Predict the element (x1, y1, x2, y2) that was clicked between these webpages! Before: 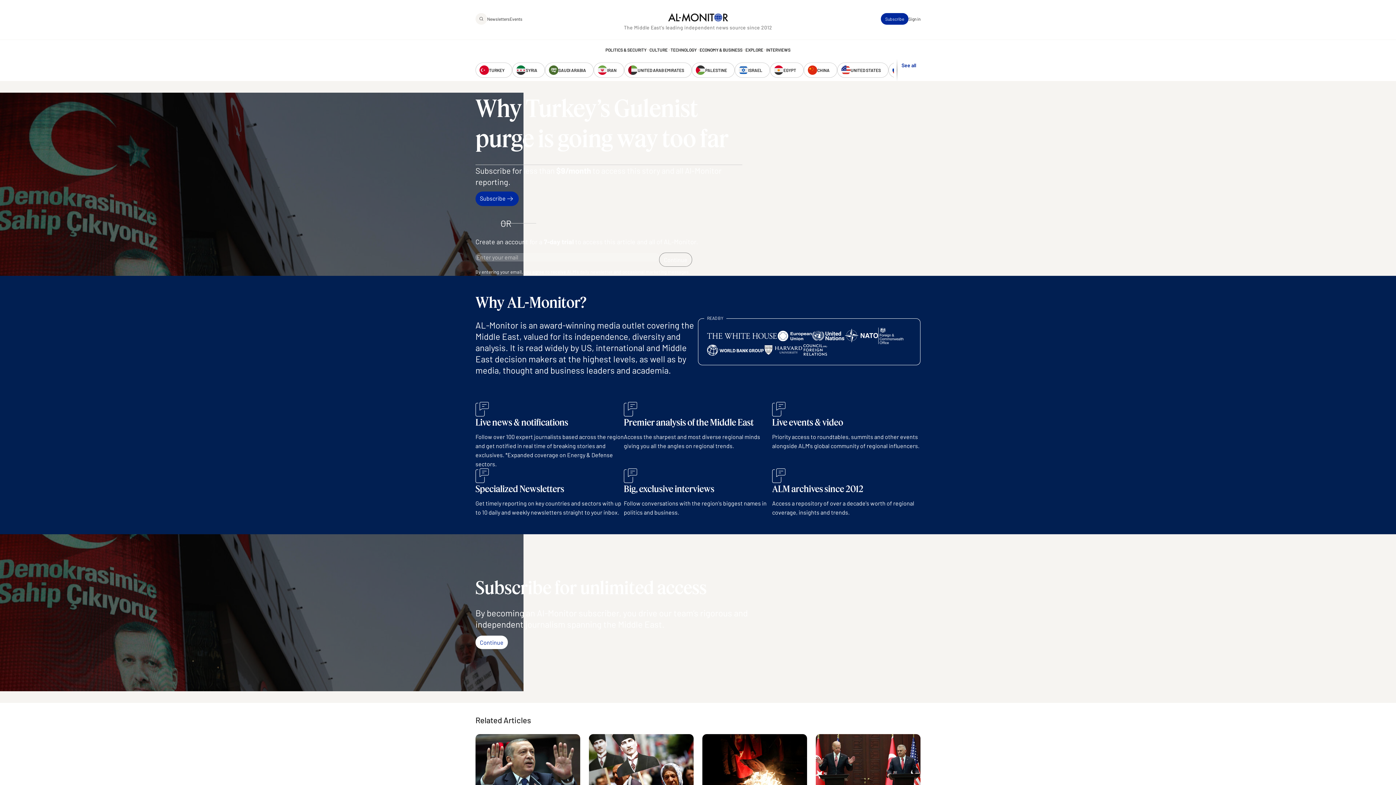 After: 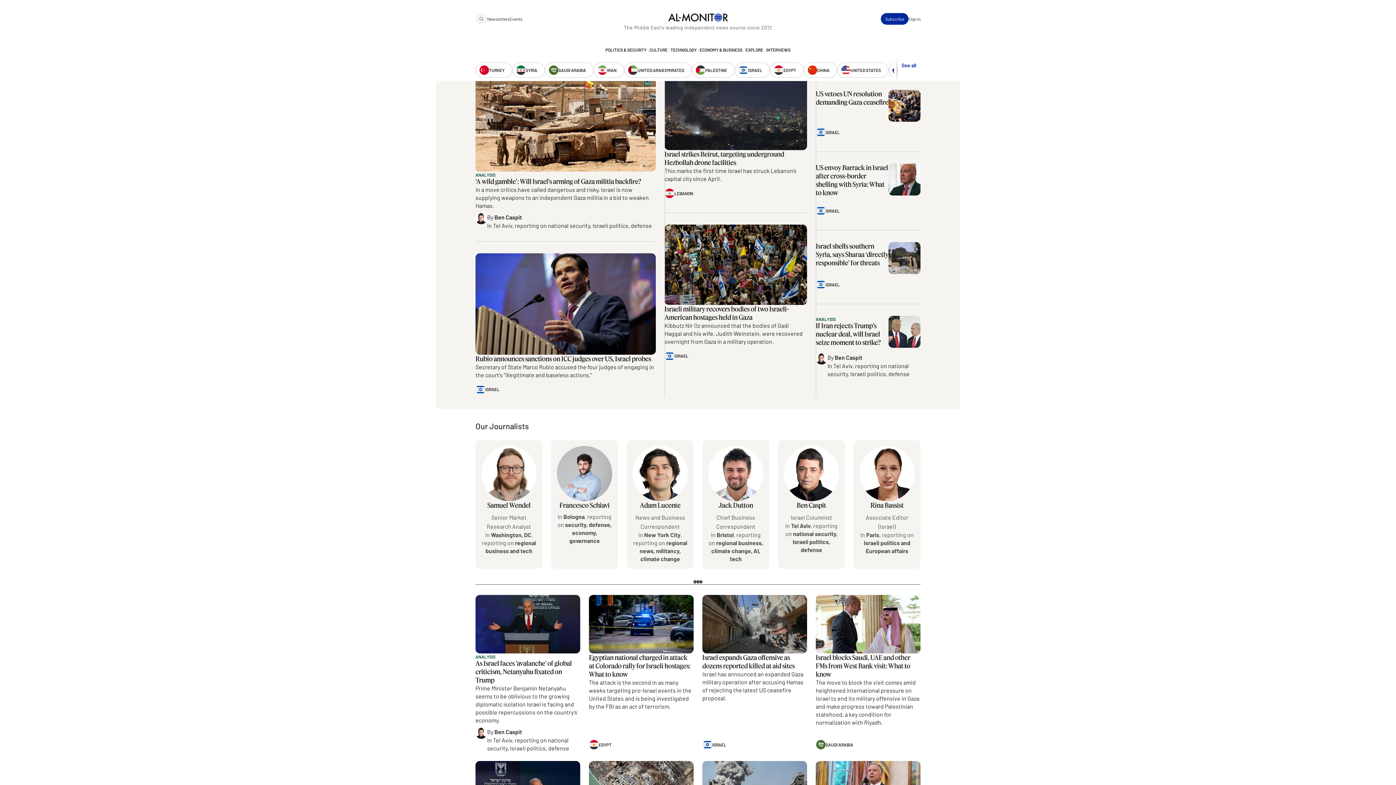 Action: label: ISRAEL bbox: (734, 62, 770, 77)